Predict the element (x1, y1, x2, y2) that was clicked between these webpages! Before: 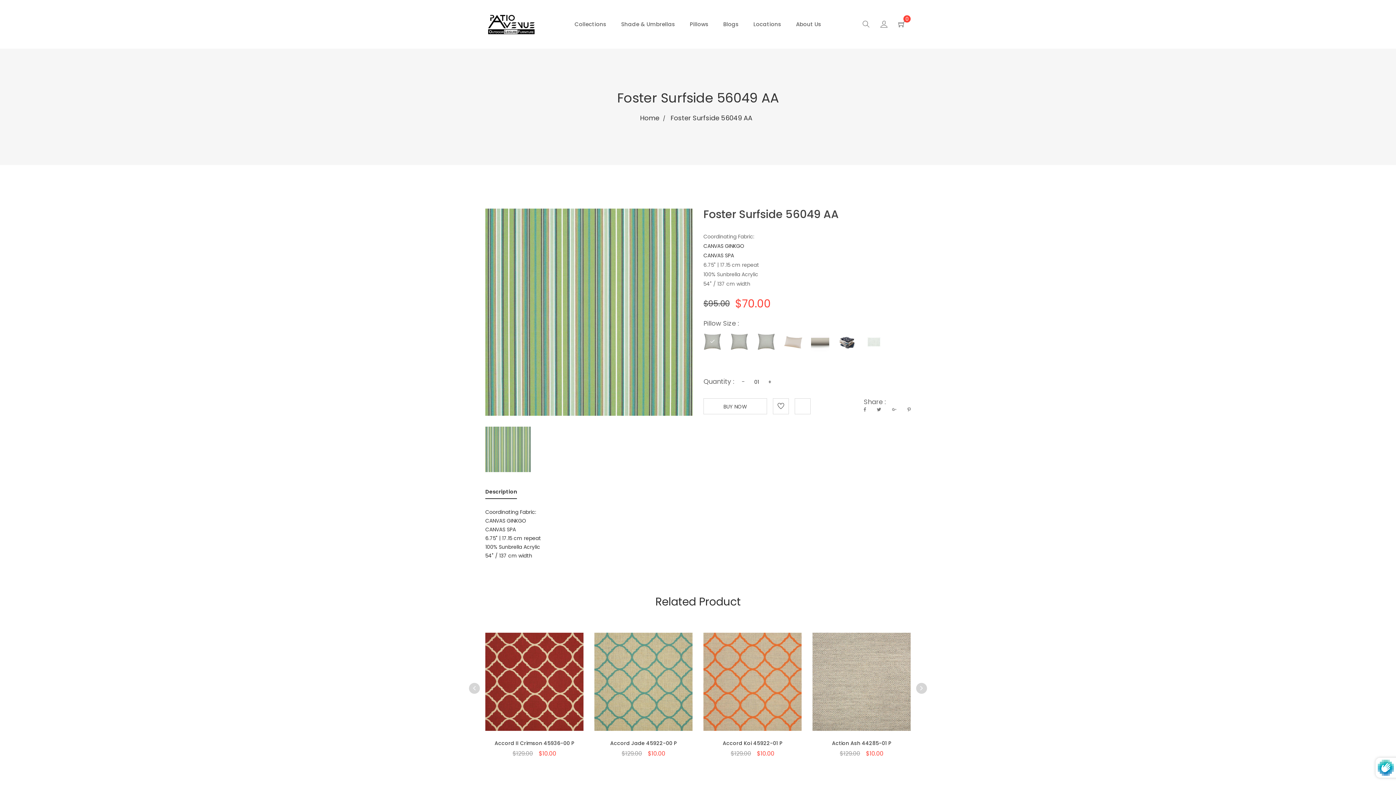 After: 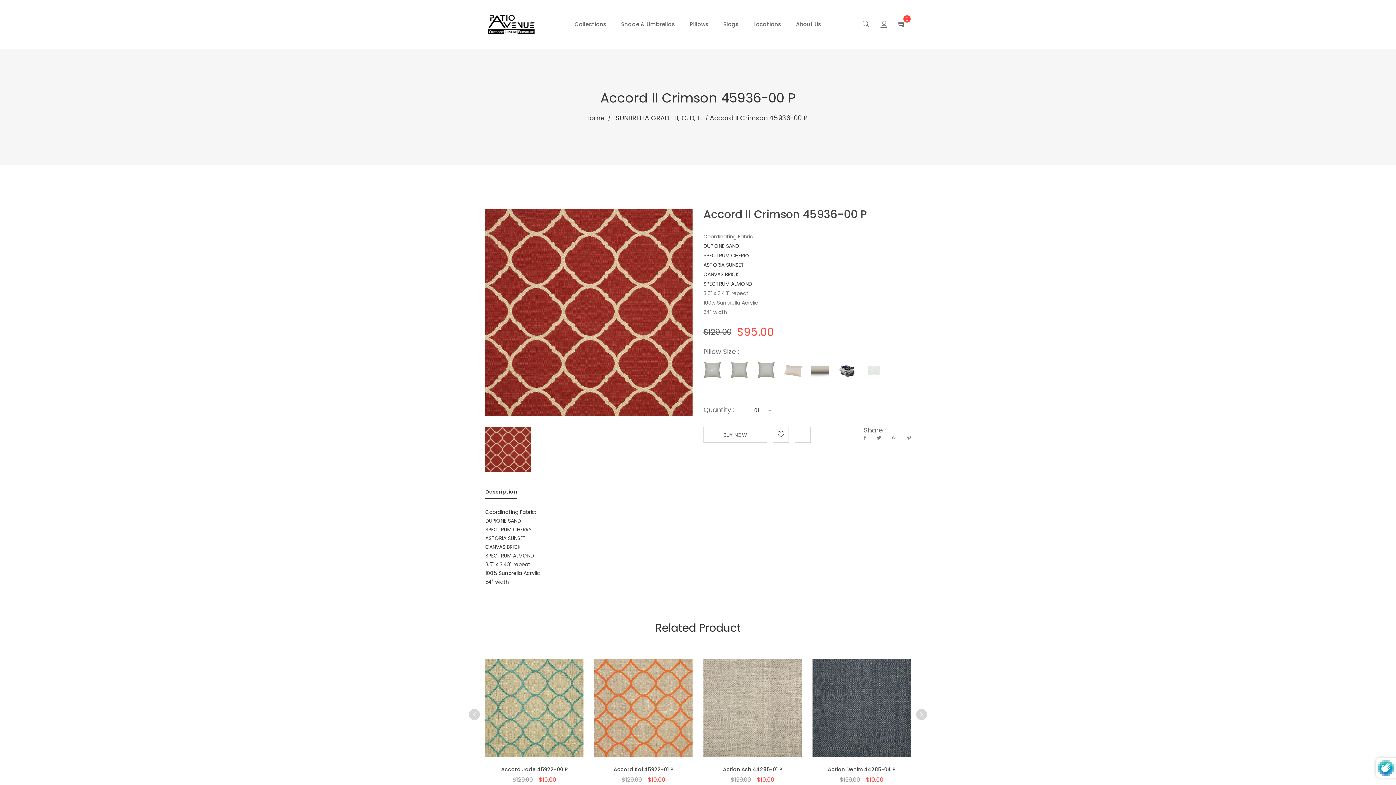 Action: bbox: (485, 633, 583, 731)